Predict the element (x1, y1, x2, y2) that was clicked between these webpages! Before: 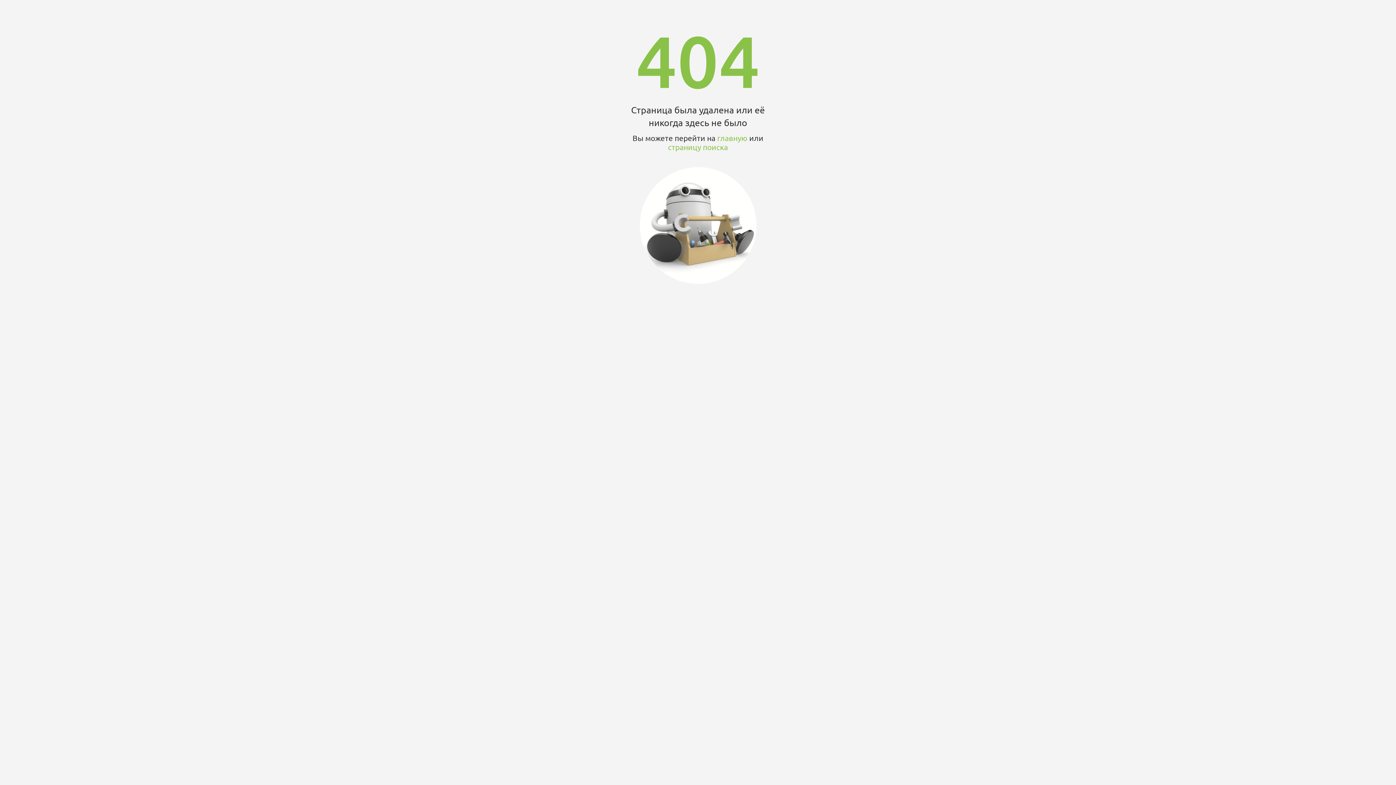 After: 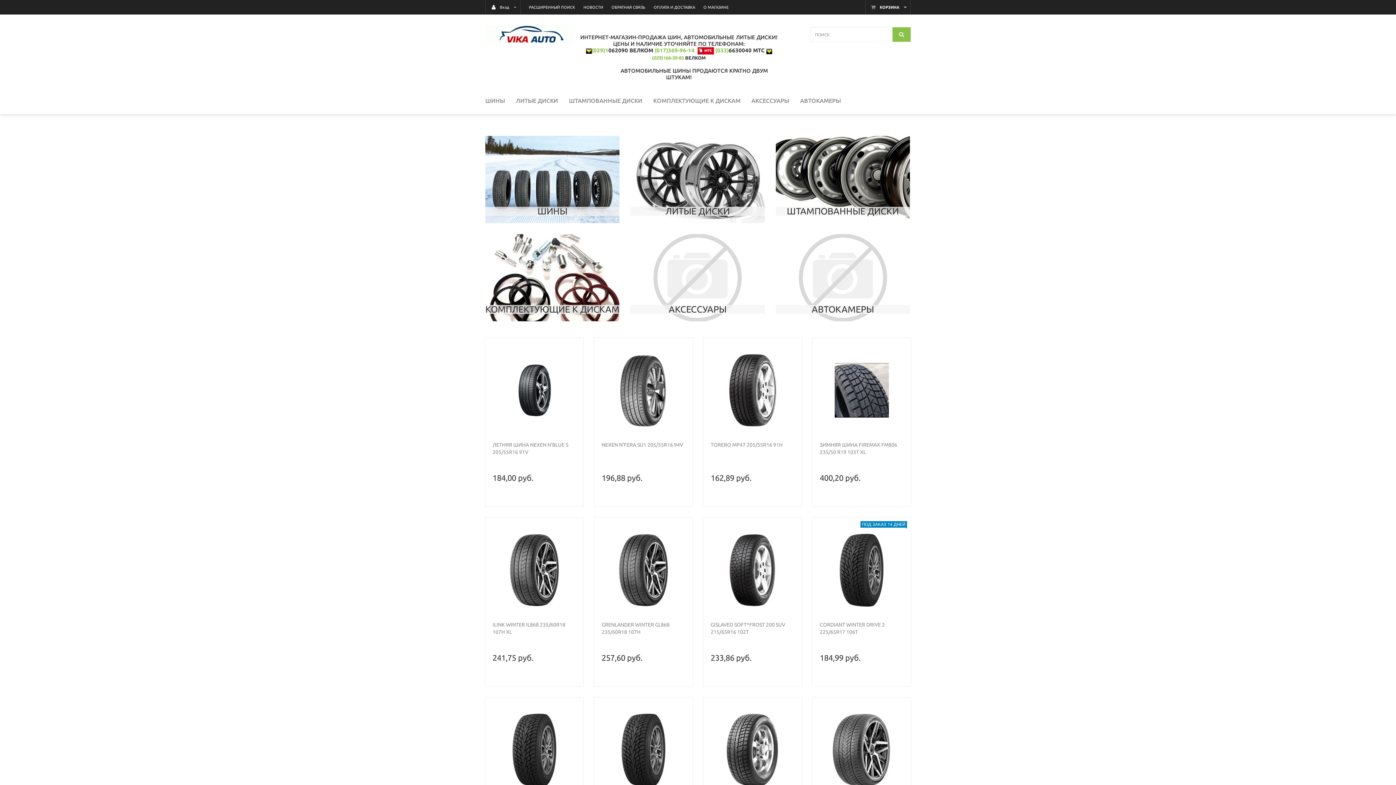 Action: bbox: (717, 132, 747, 142) label: главную